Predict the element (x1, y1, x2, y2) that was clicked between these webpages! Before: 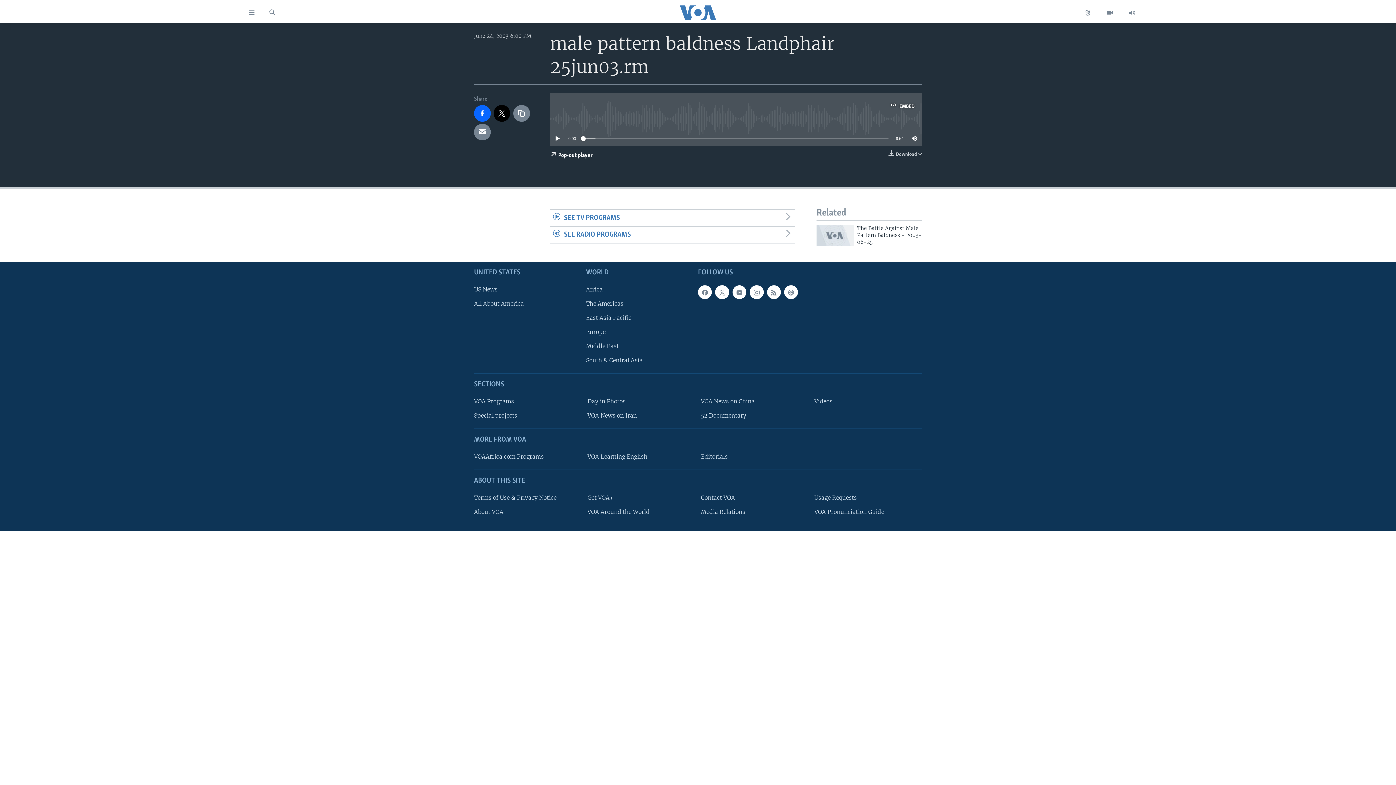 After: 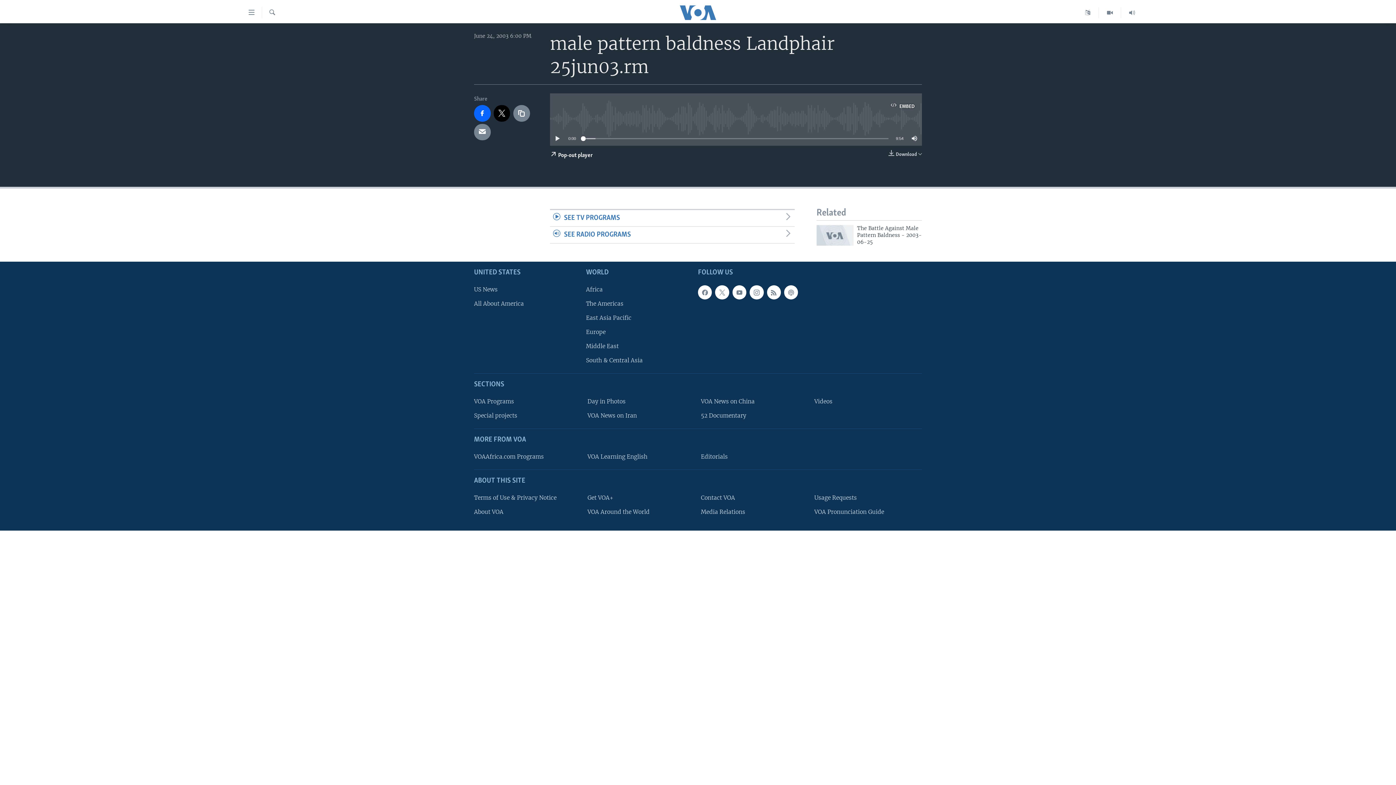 Action: bbox: (581, 136, 585, 140)